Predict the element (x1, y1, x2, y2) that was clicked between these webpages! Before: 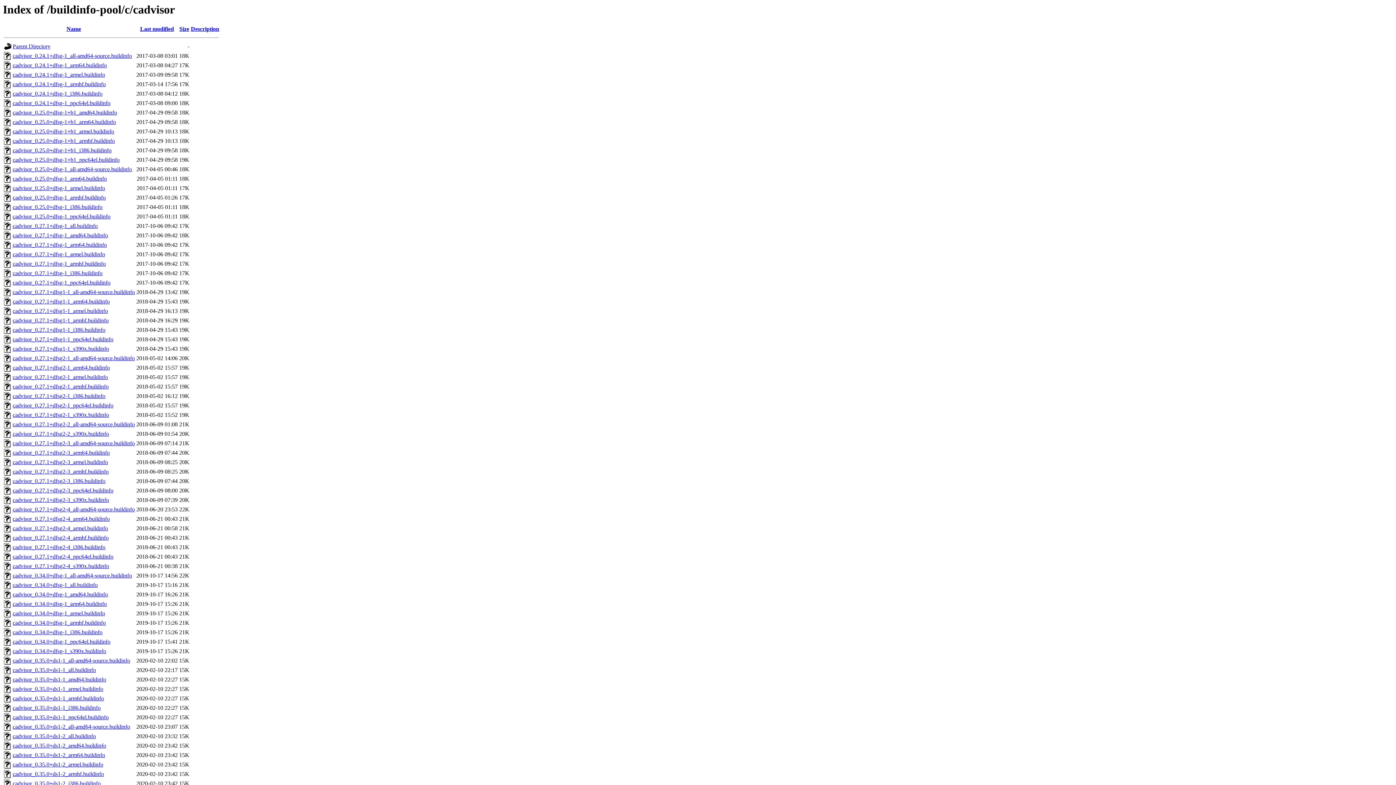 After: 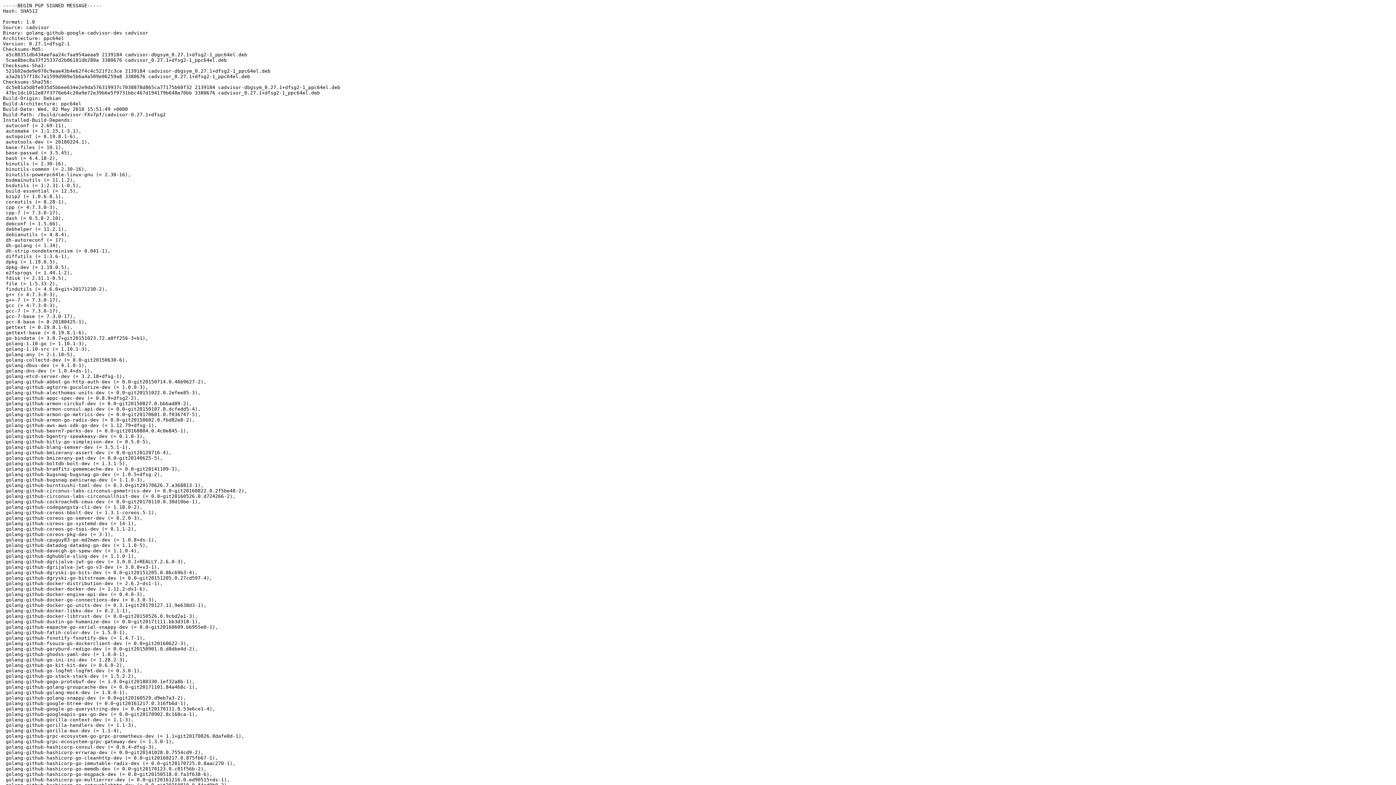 Action: bbox: (12, 402, 113, 408) label: cadvisor_0.27.1+dfsg2-1_ppc64el.buildinfo